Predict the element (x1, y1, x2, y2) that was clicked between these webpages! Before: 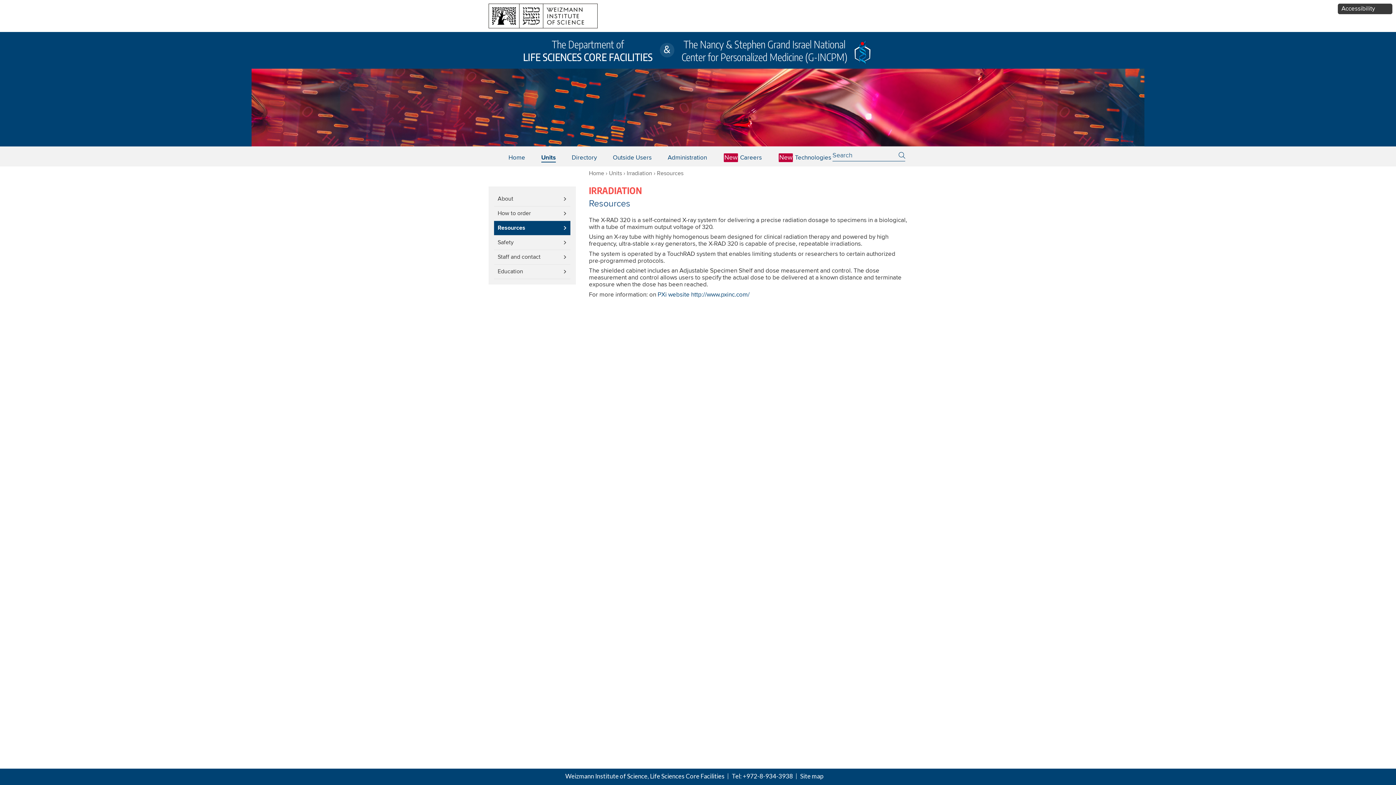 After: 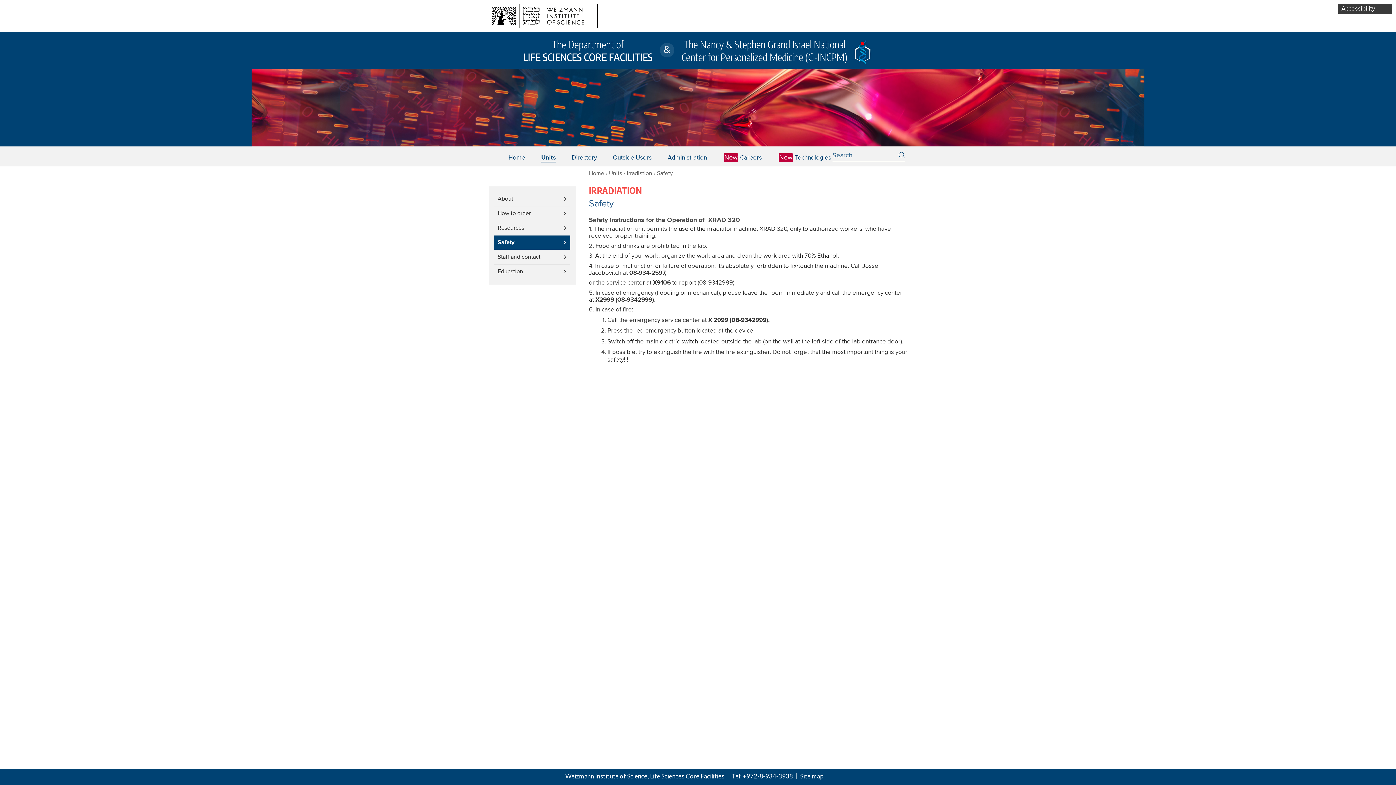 Action: label: Safety bbox: (494, 235, 570, 250)